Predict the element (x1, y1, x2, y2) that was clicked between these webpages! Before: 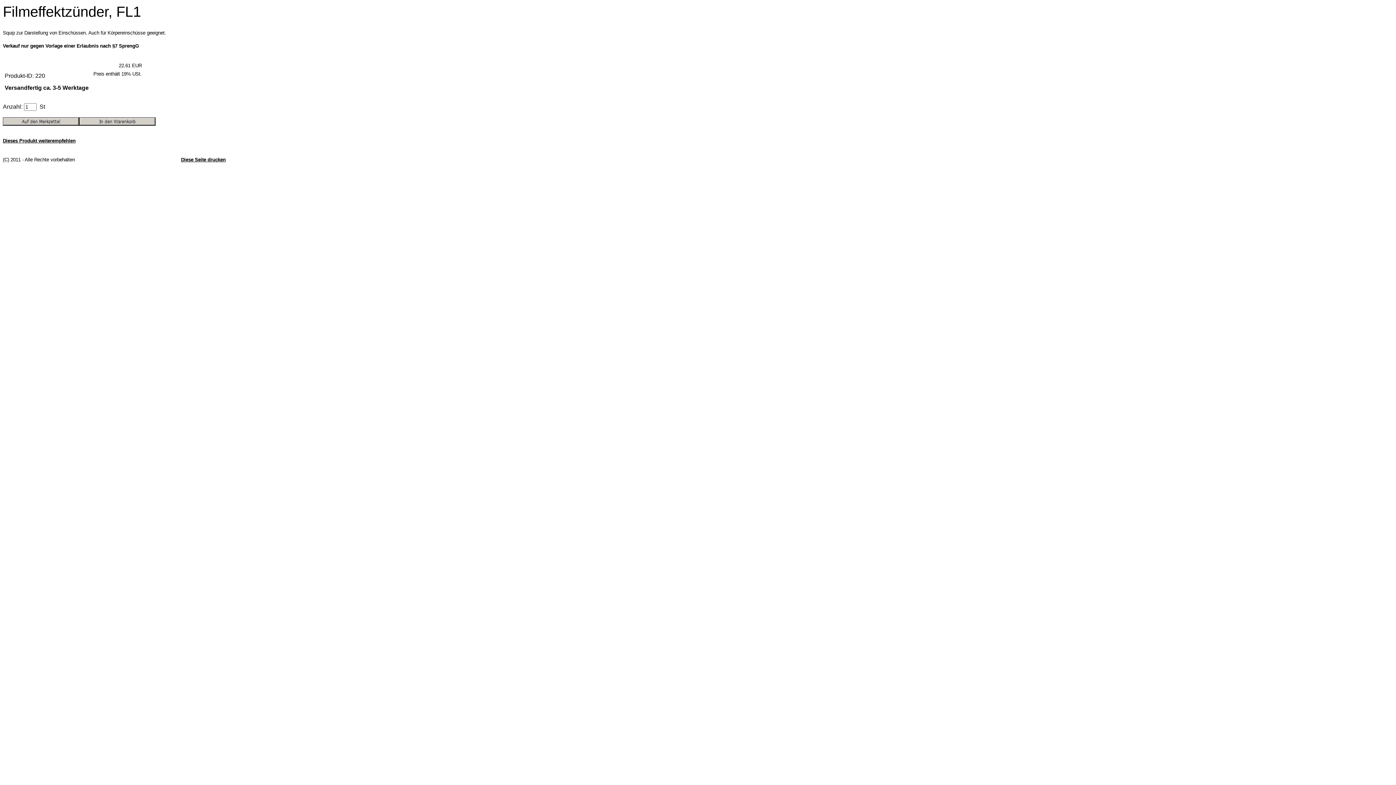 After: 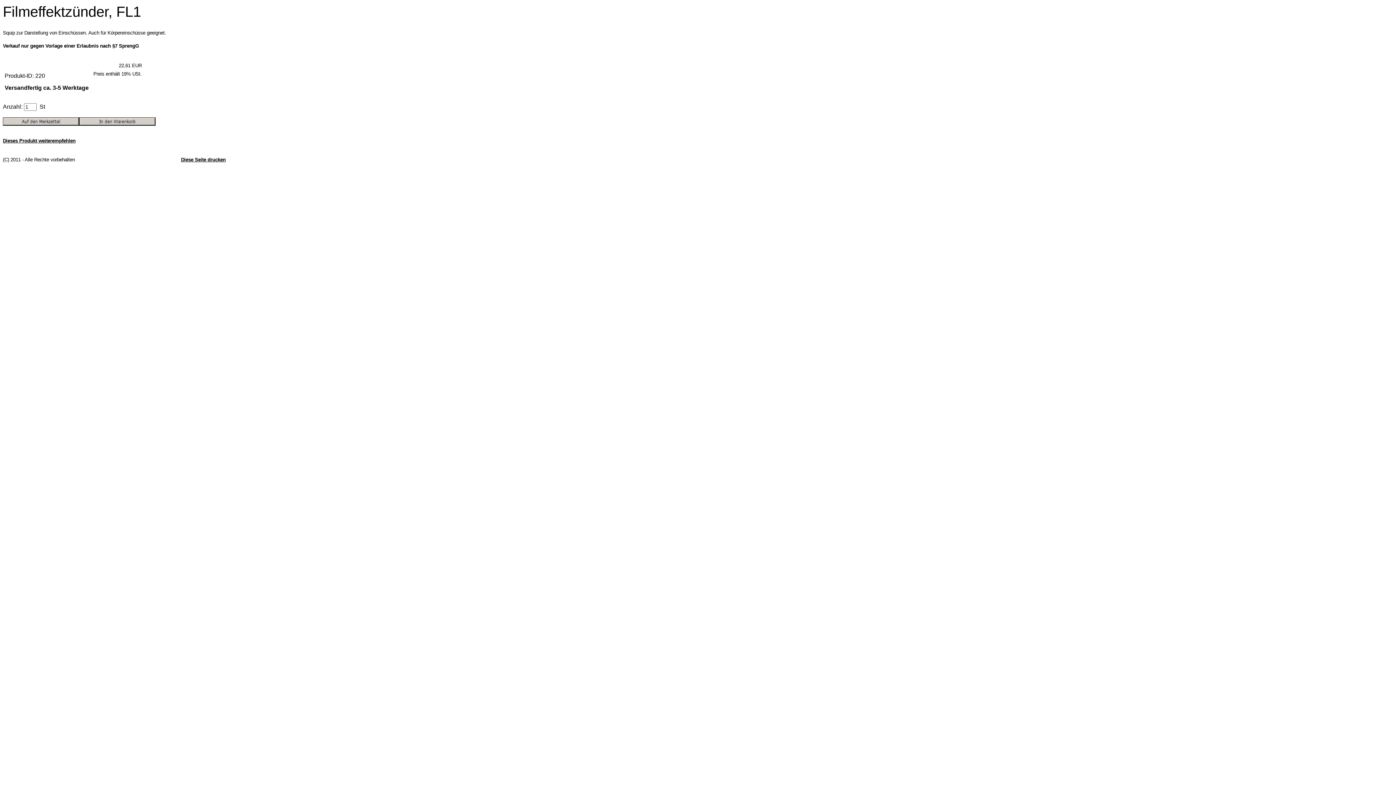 Action: label: Diese Seite drucken bbox: (181, 157, 225, 162)